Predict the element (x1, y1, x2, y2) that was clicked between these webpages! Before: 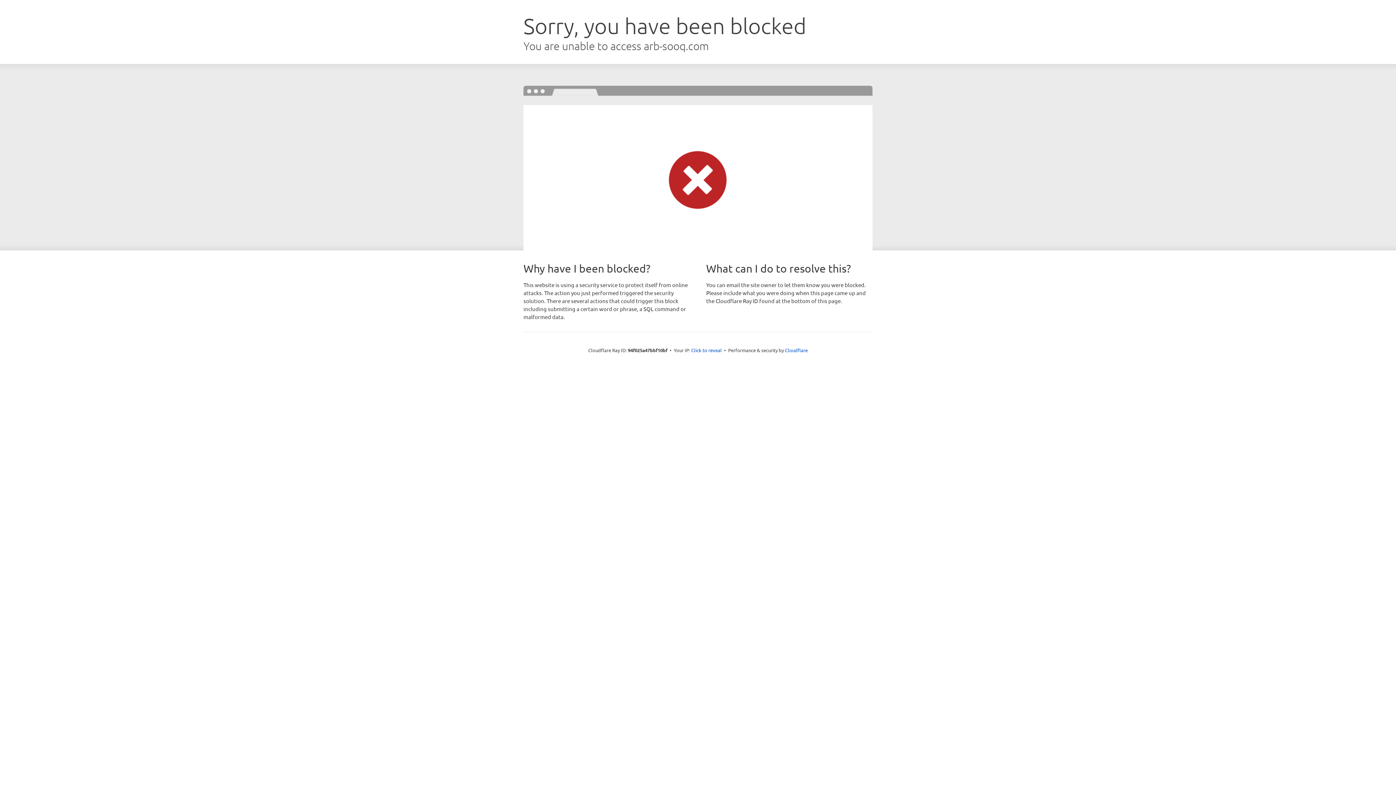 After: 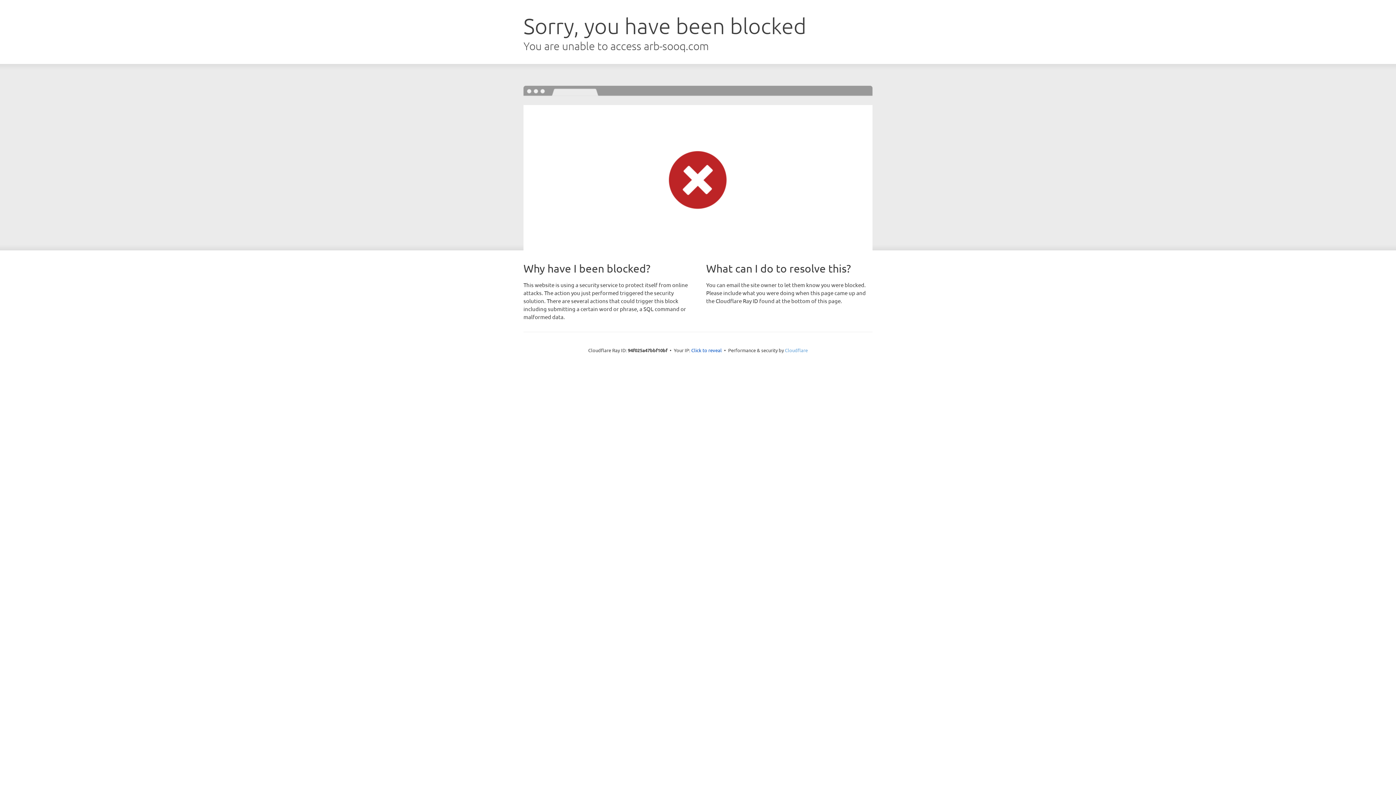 Action: bbox: (785, 347, 808, 353) label: Cloudflare